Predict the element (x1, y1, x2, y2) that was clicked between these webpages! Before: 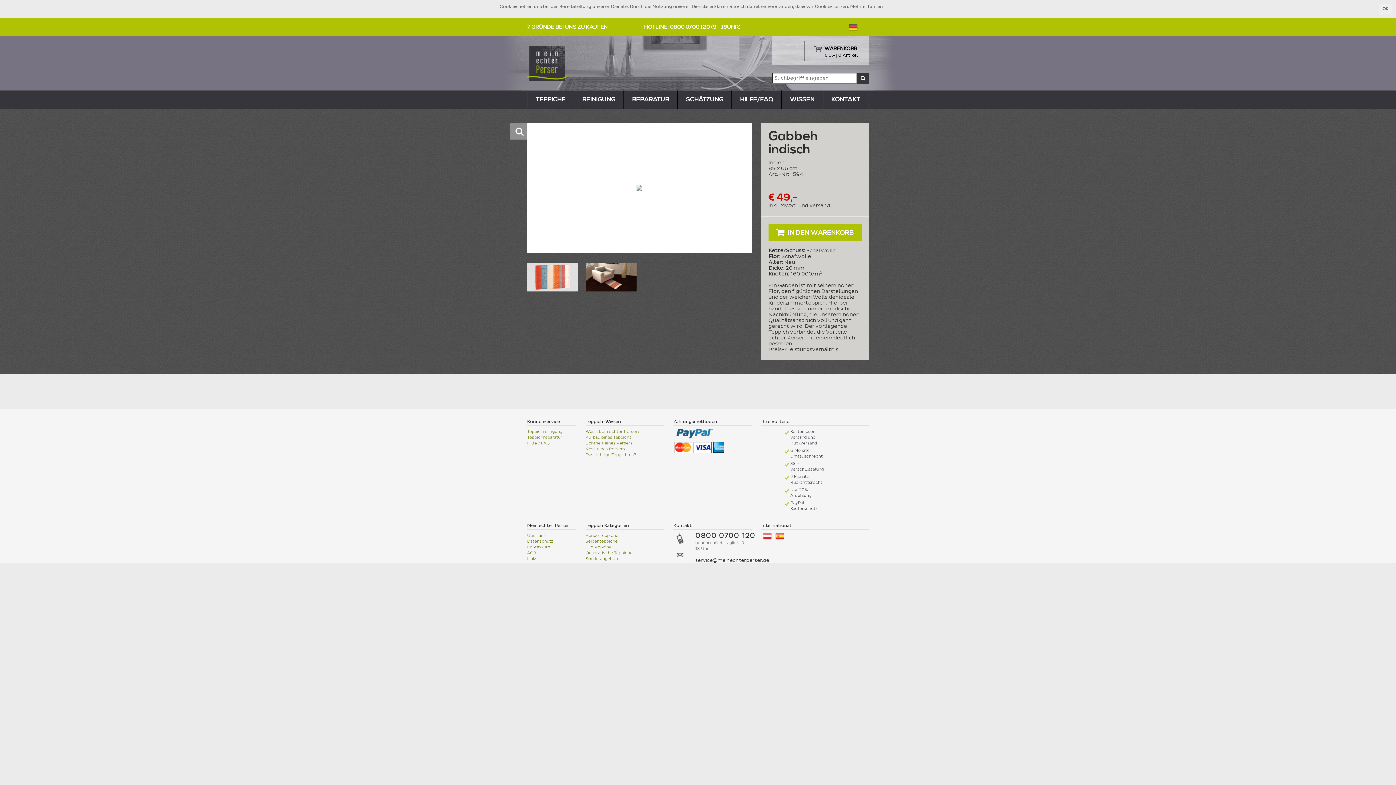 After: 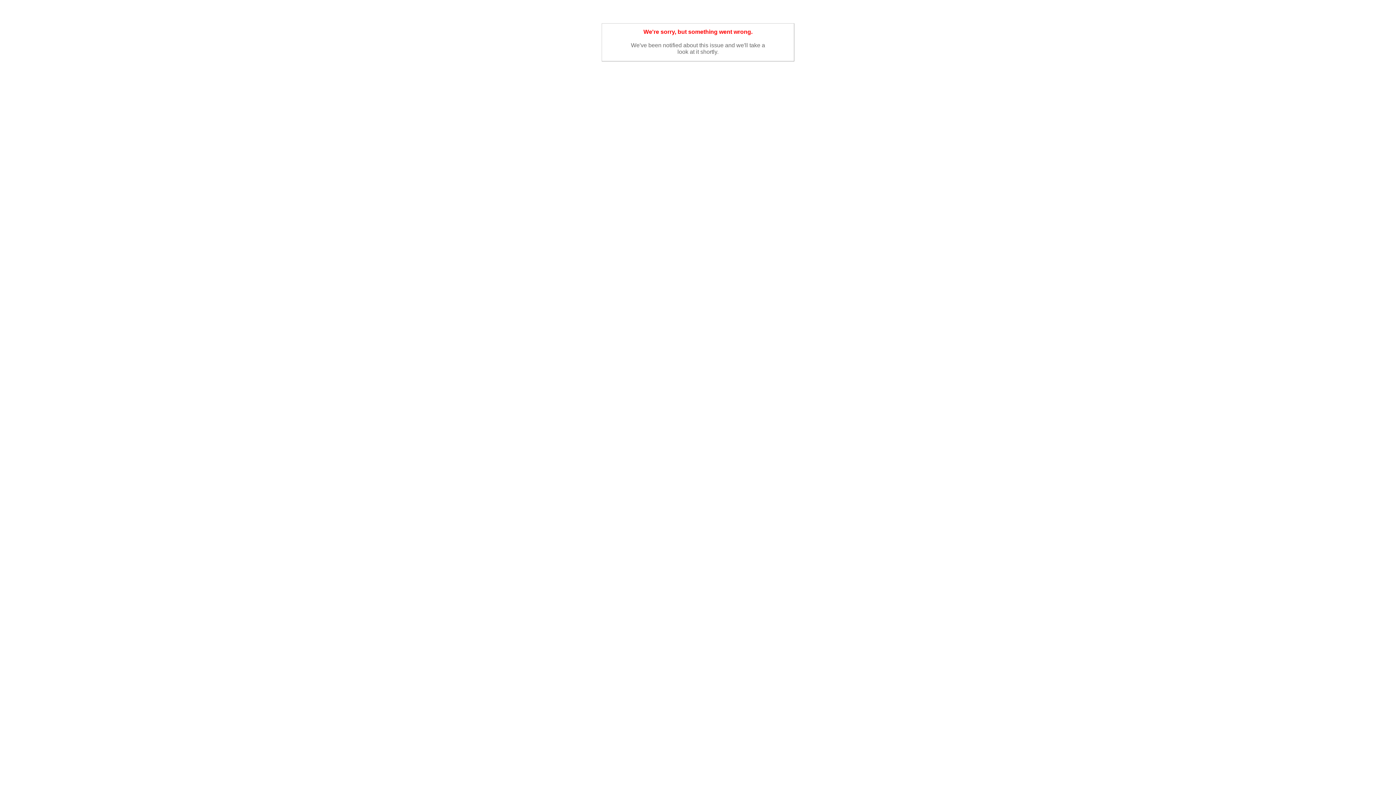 Action: bbox: (585, 556, 619, 561) label: Sonderangebote